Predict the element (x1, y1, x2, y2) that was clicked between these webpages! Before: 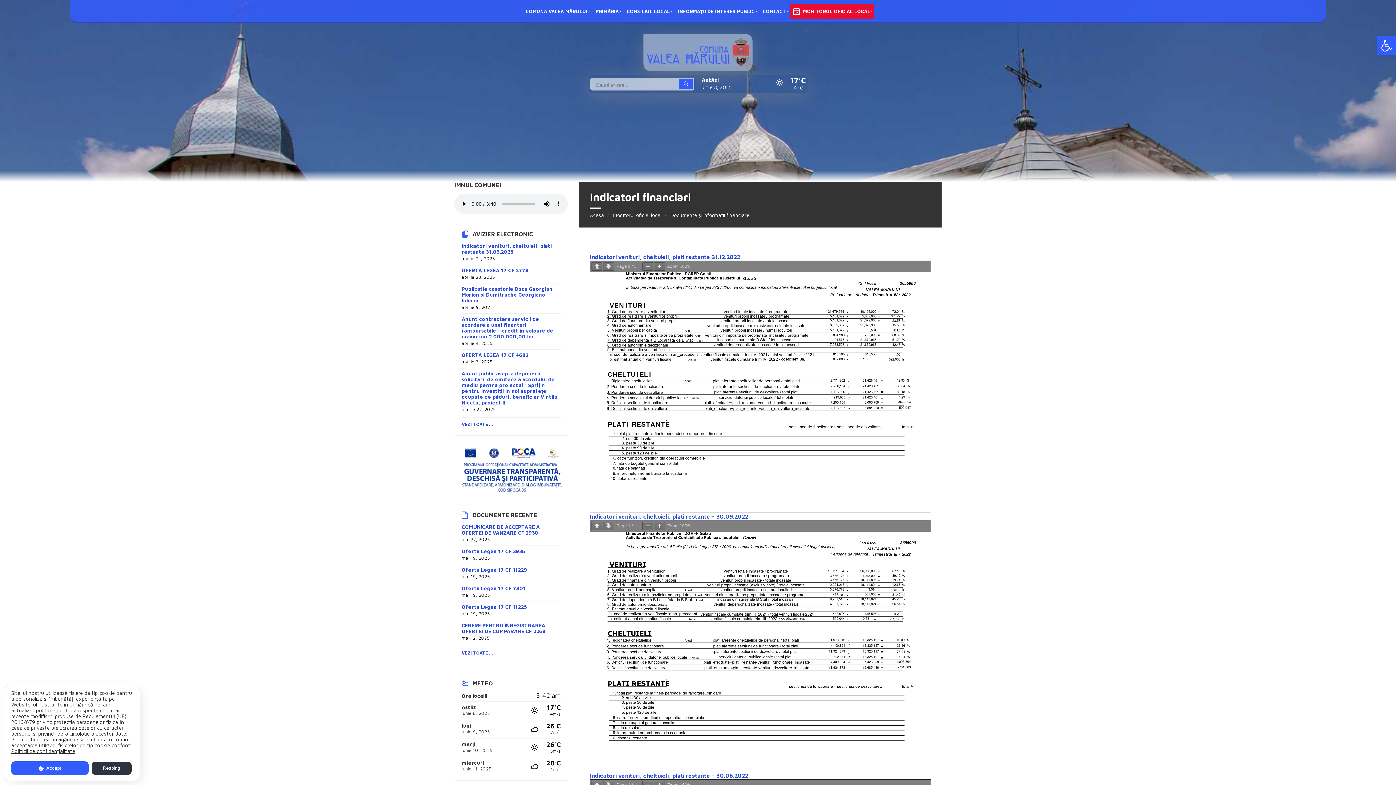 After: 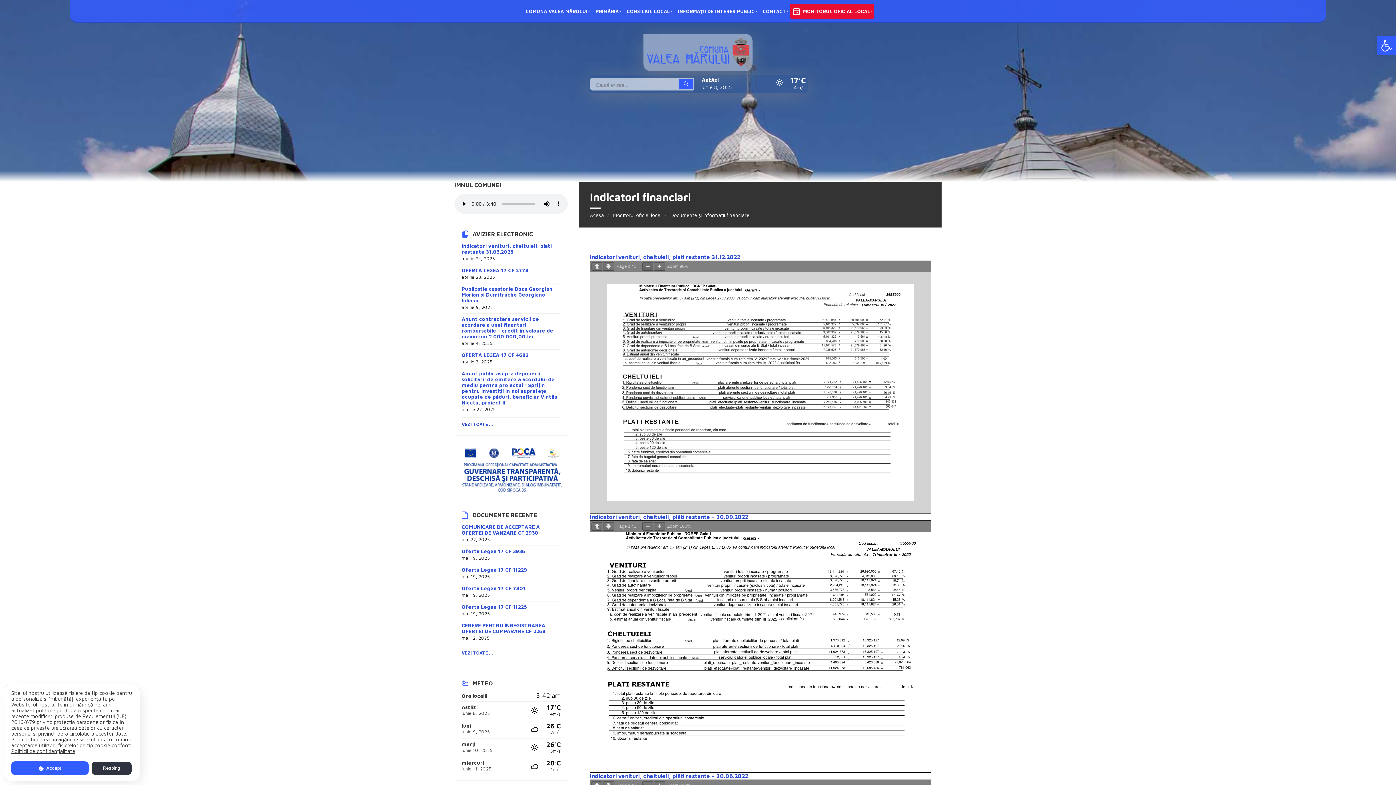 Action: bbox: (642, 262, 653, 270)